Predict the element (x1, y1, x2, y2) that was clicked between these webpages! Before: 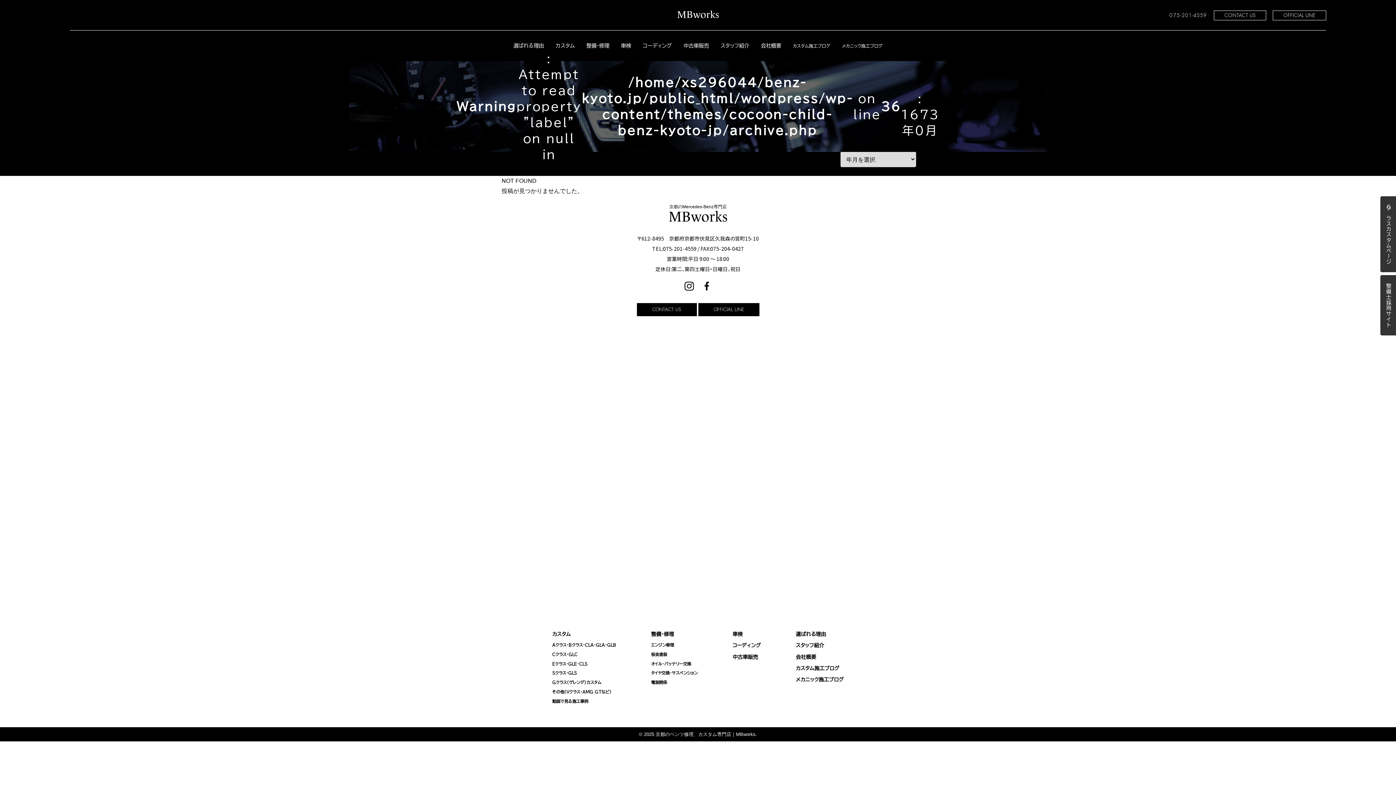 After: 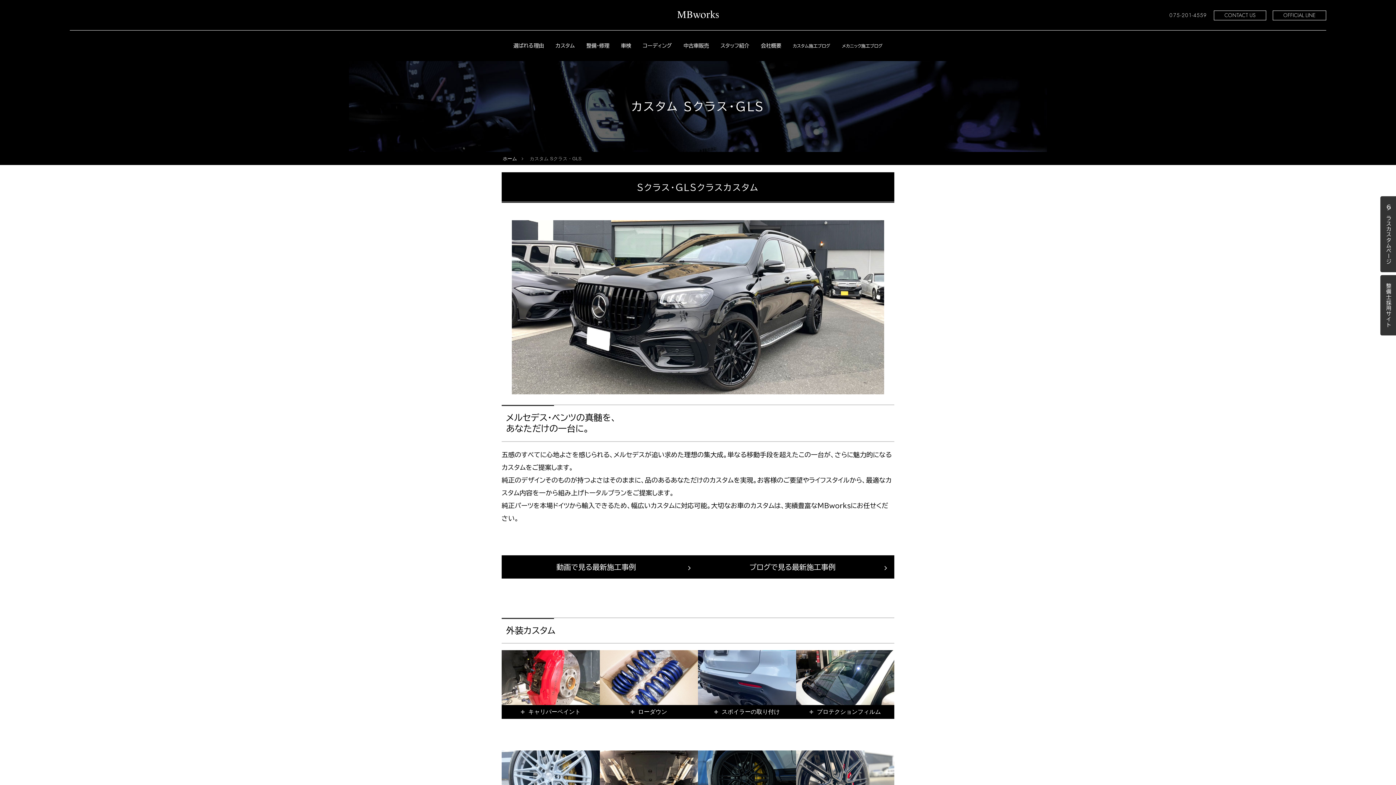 Action: label: Sクラス・GLS bbox: (552, 669, 616, 678)